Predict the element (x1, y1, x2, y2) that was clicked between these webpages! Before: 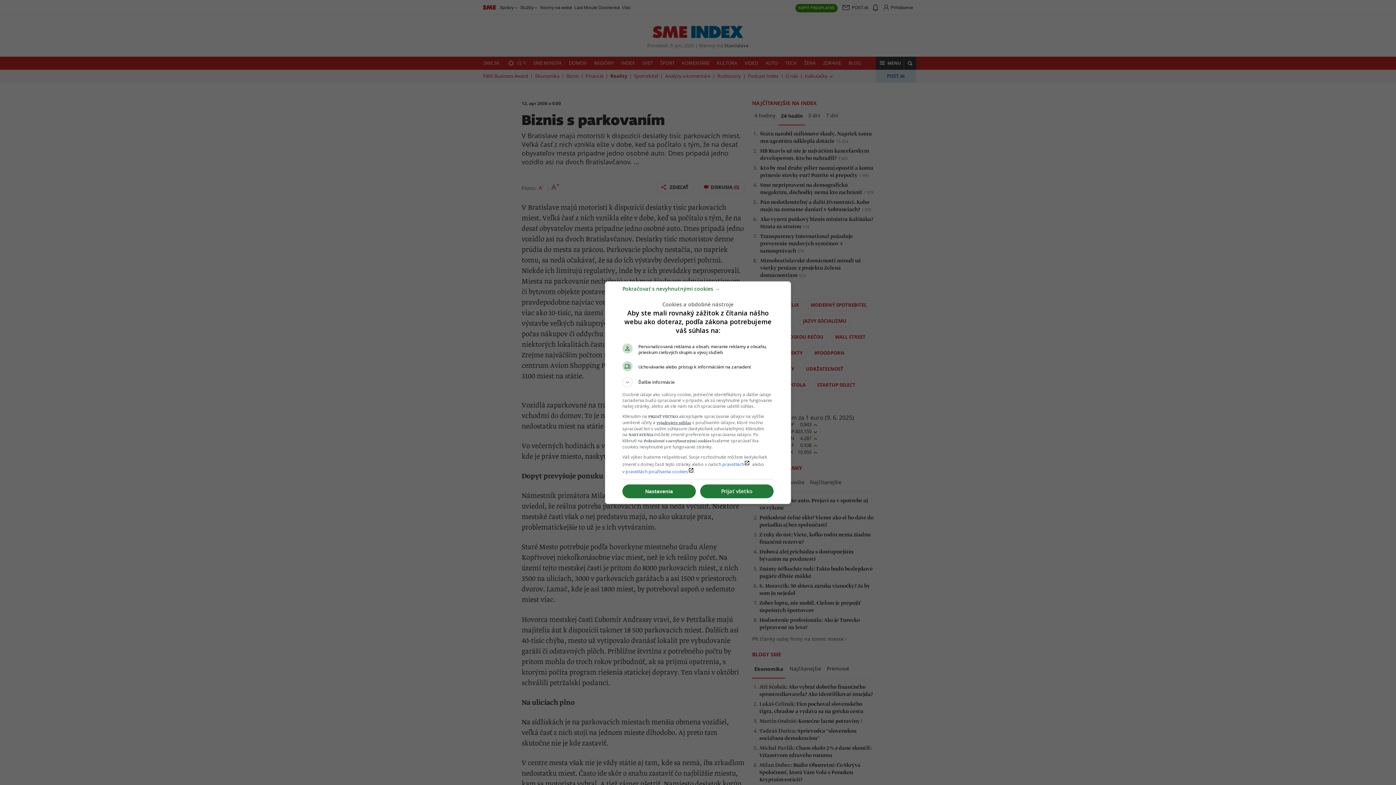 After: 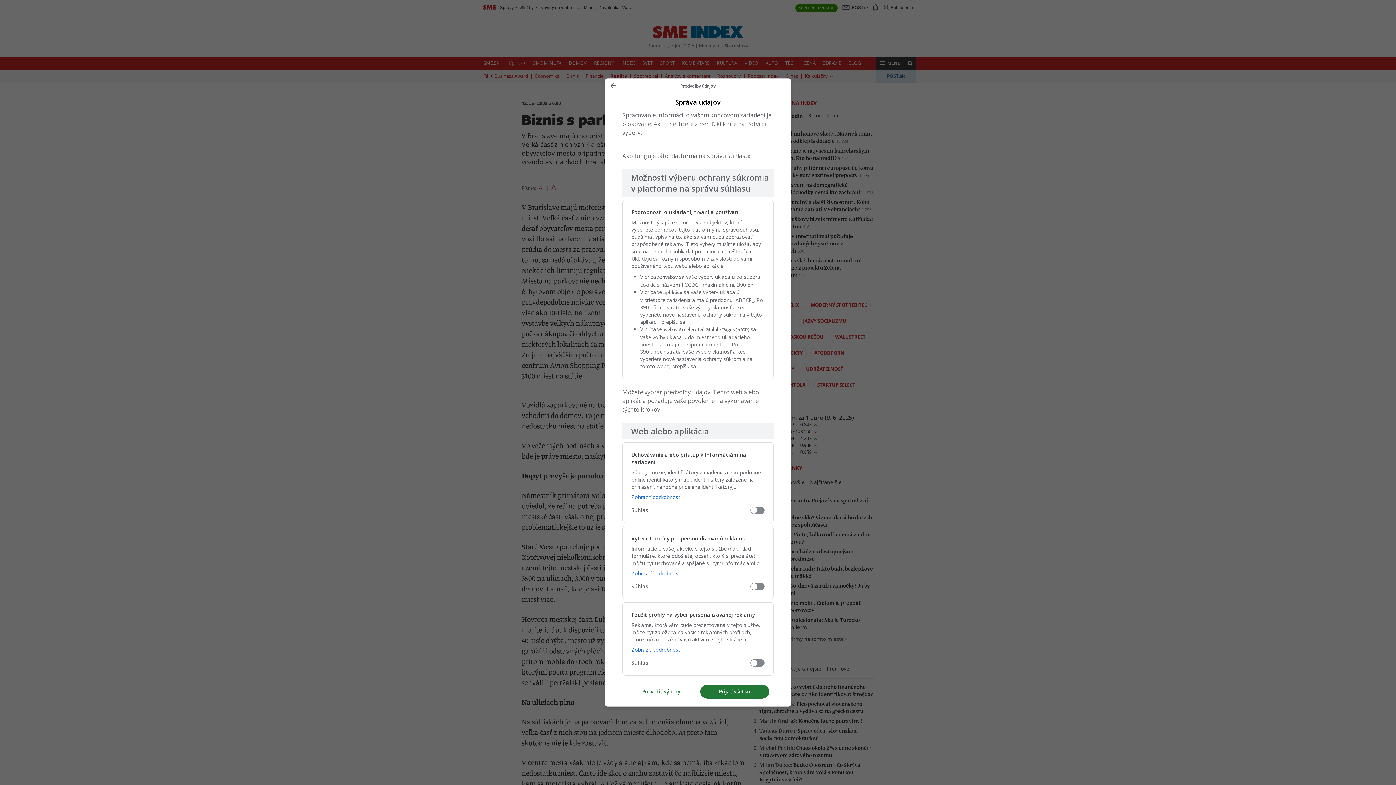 Action: label: Nastavenia bbox: (622, 484, 696, 498)